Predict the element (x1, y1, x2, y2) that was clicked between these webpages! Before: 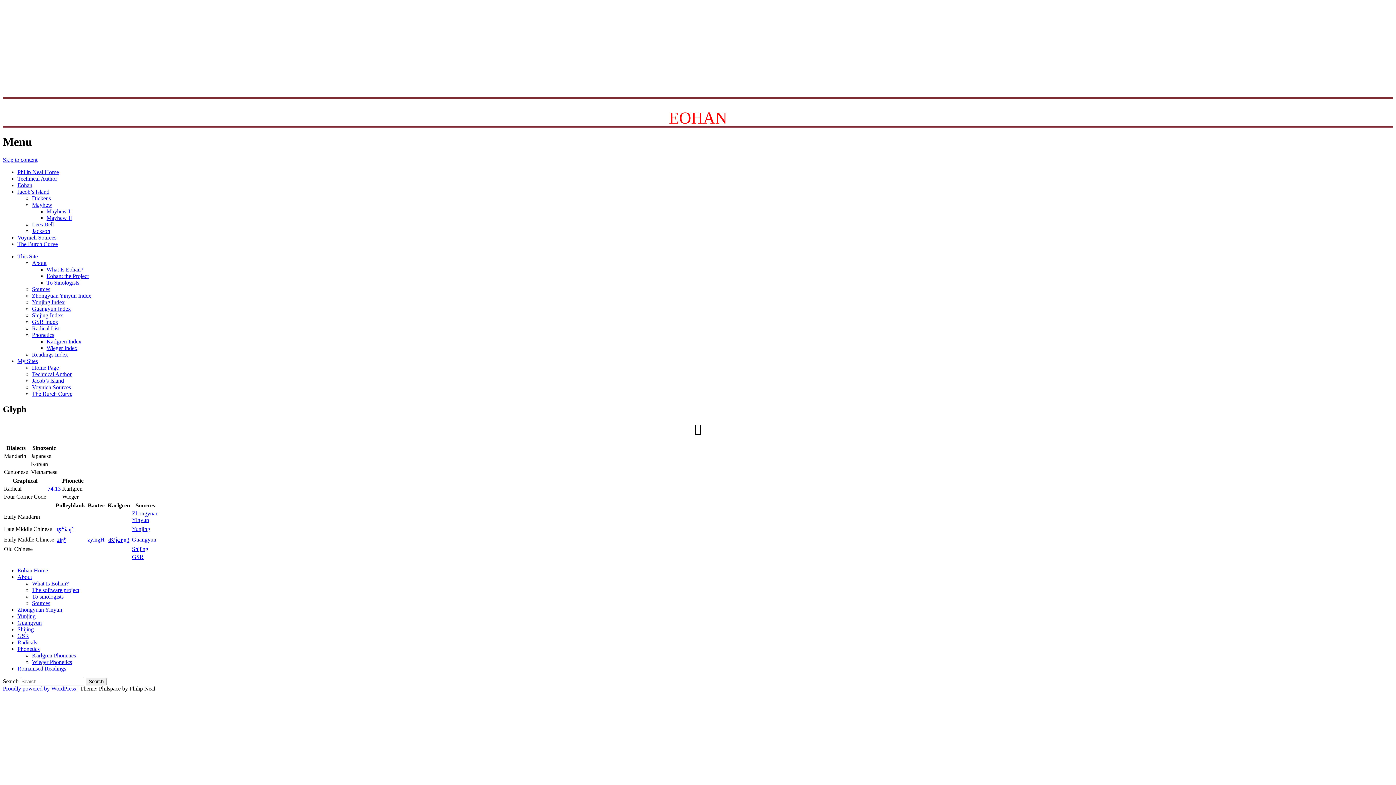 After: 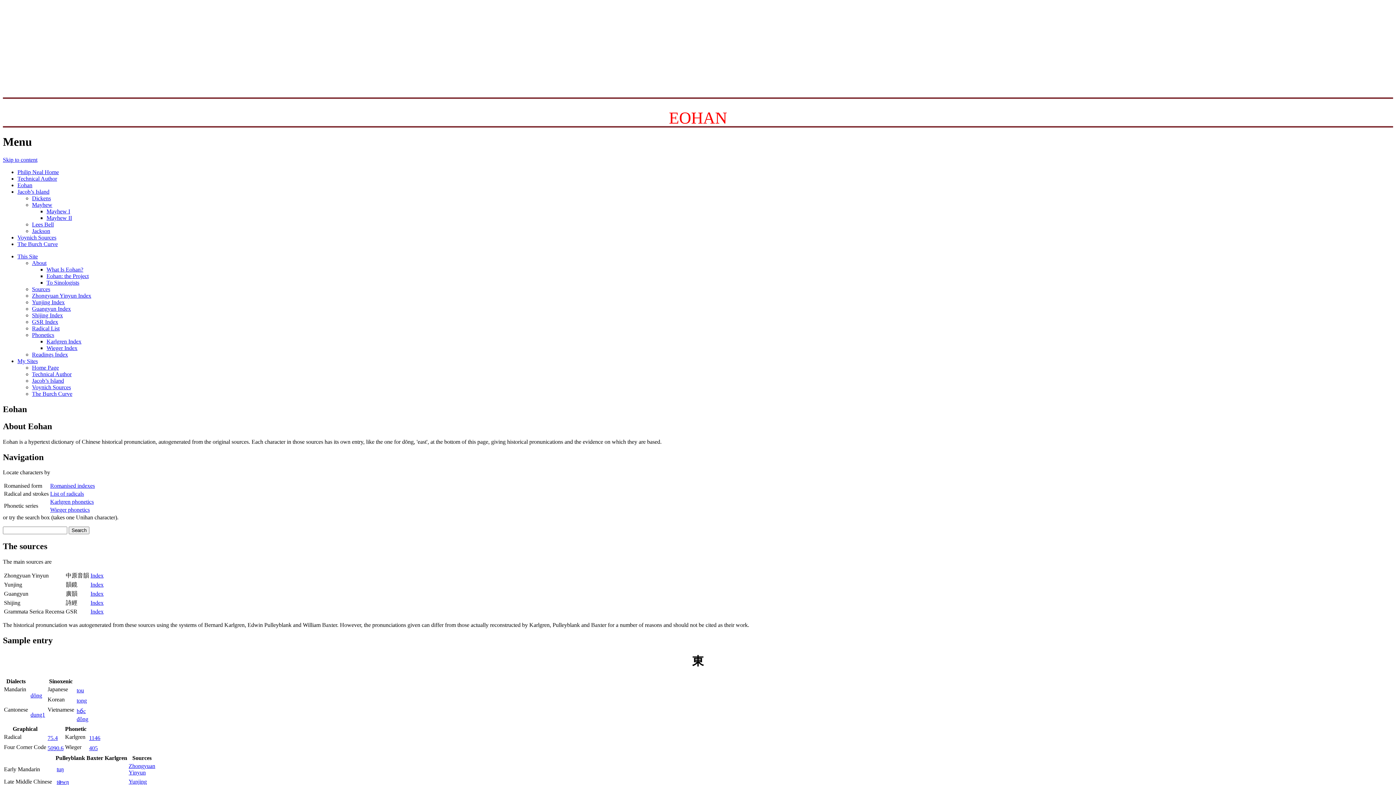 Action: bbox: (17, 567, 48, 573) label: Eohan Home